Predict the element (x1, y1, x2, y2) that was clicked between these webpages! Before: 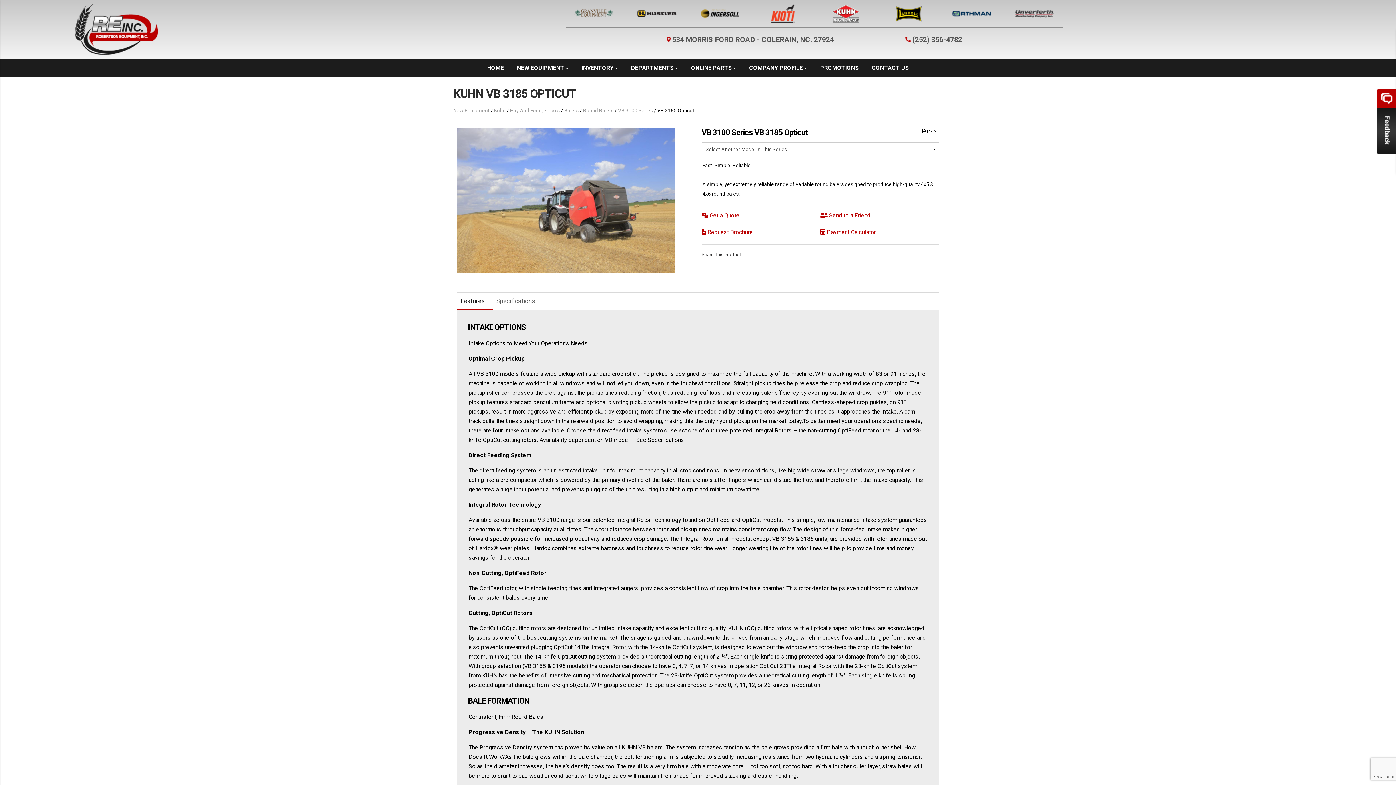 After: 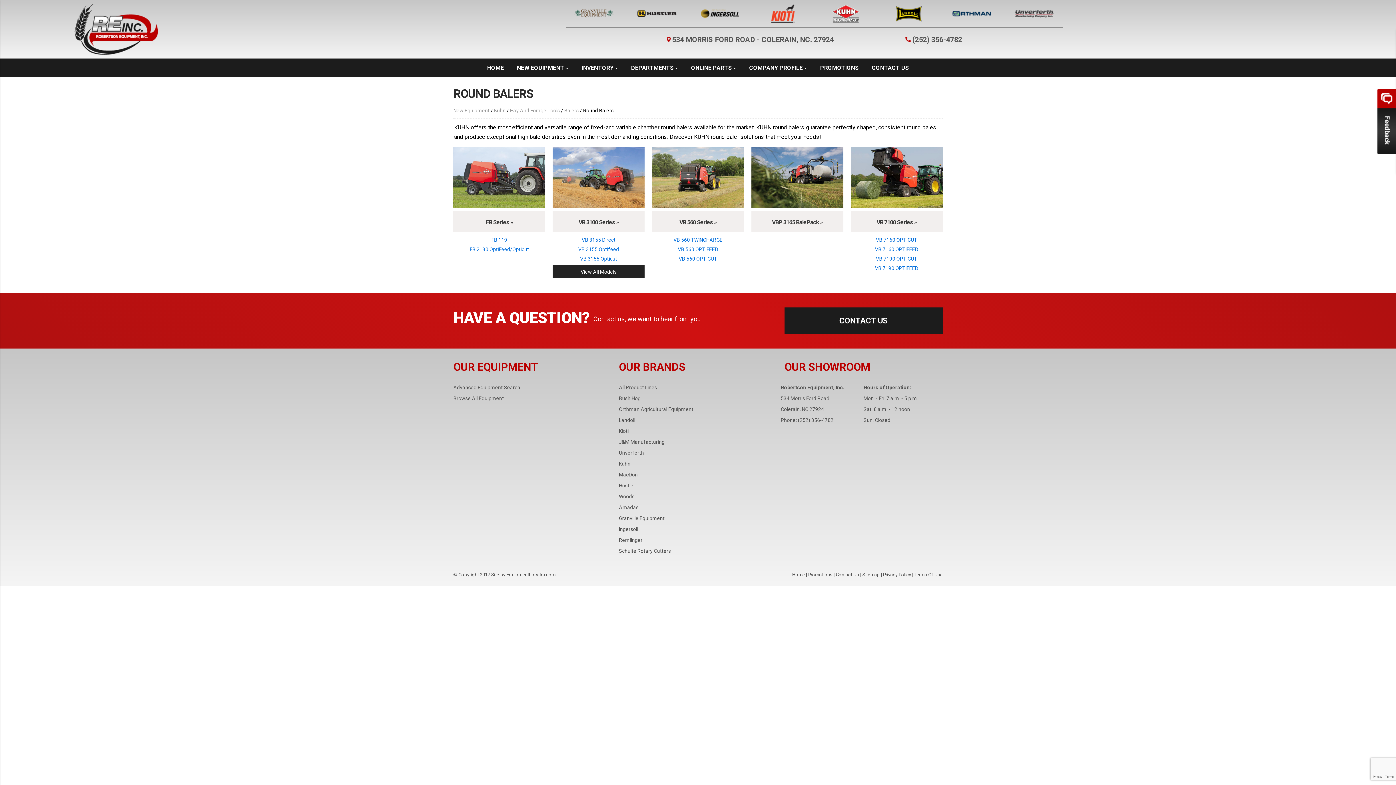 Action: label: Round Balers bbox: (583, 107, 613, 113)